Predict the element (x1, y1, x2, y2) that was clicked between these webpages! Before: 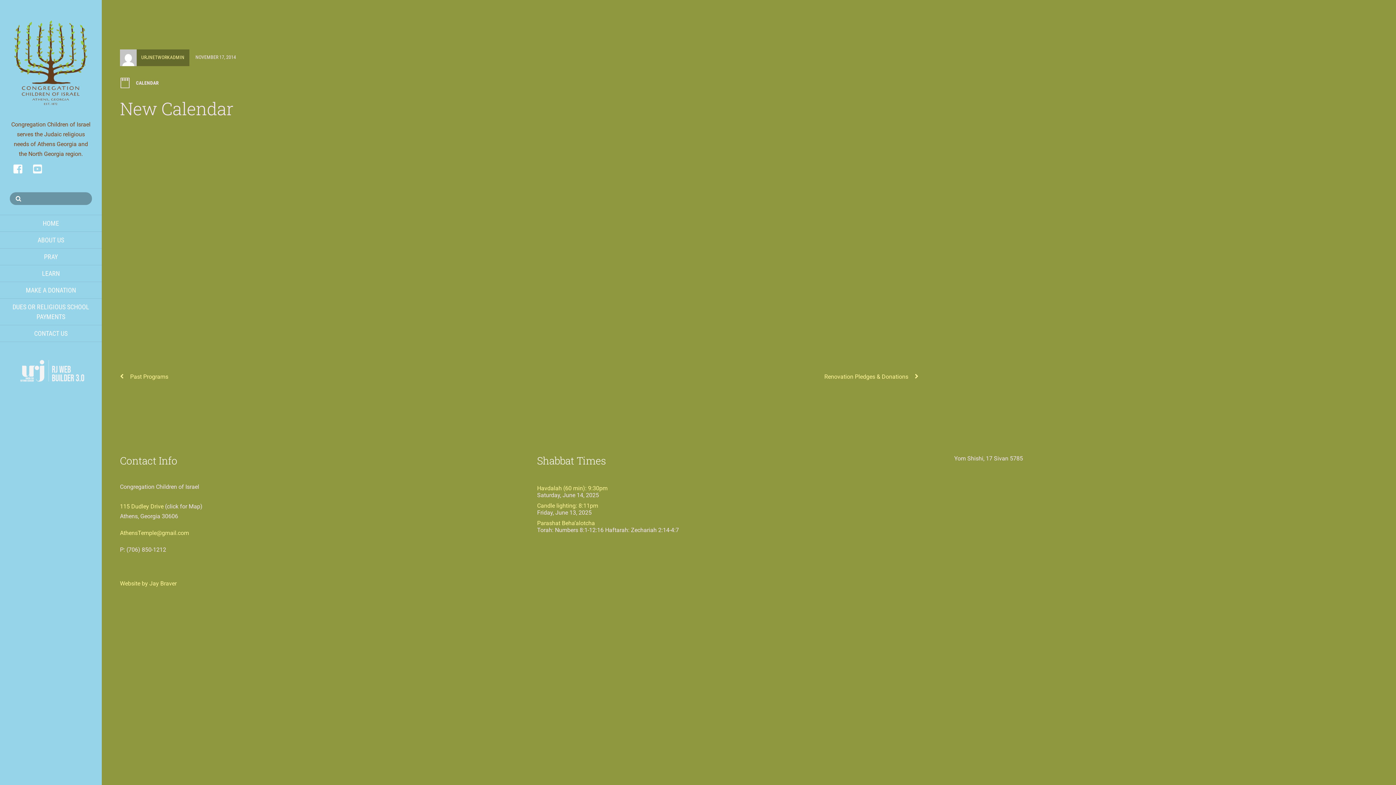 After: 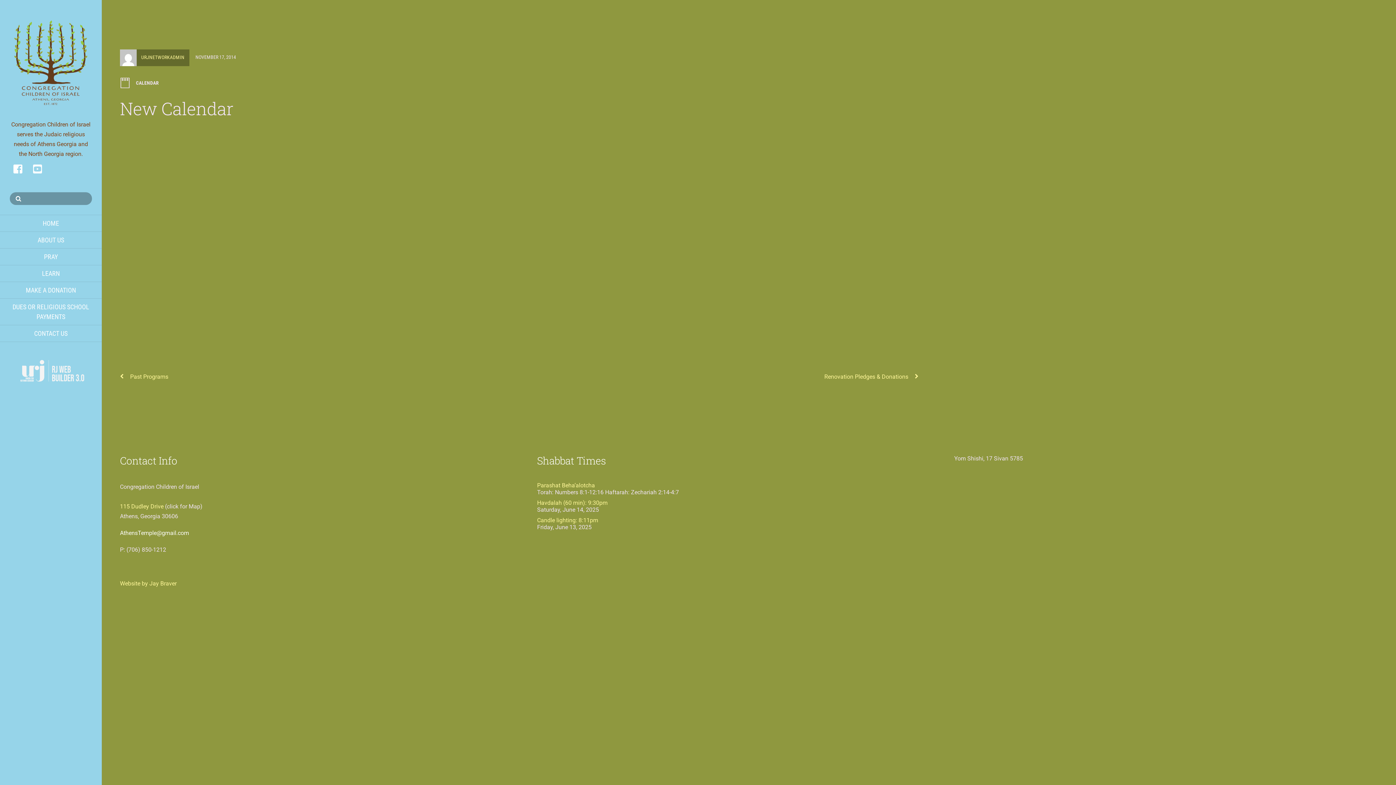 Action: label: AthensTemple@gmail.com bbox: (120, 529, 189, 536)